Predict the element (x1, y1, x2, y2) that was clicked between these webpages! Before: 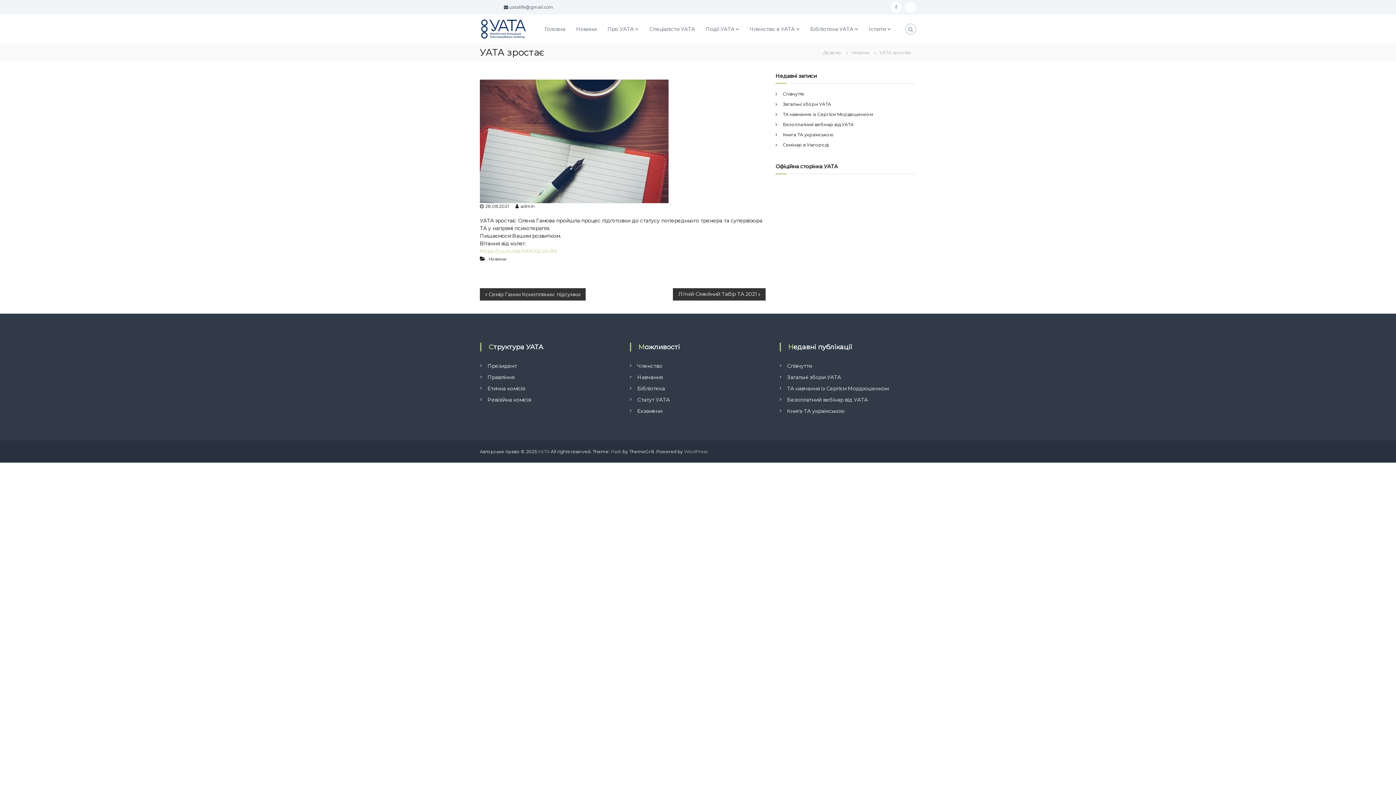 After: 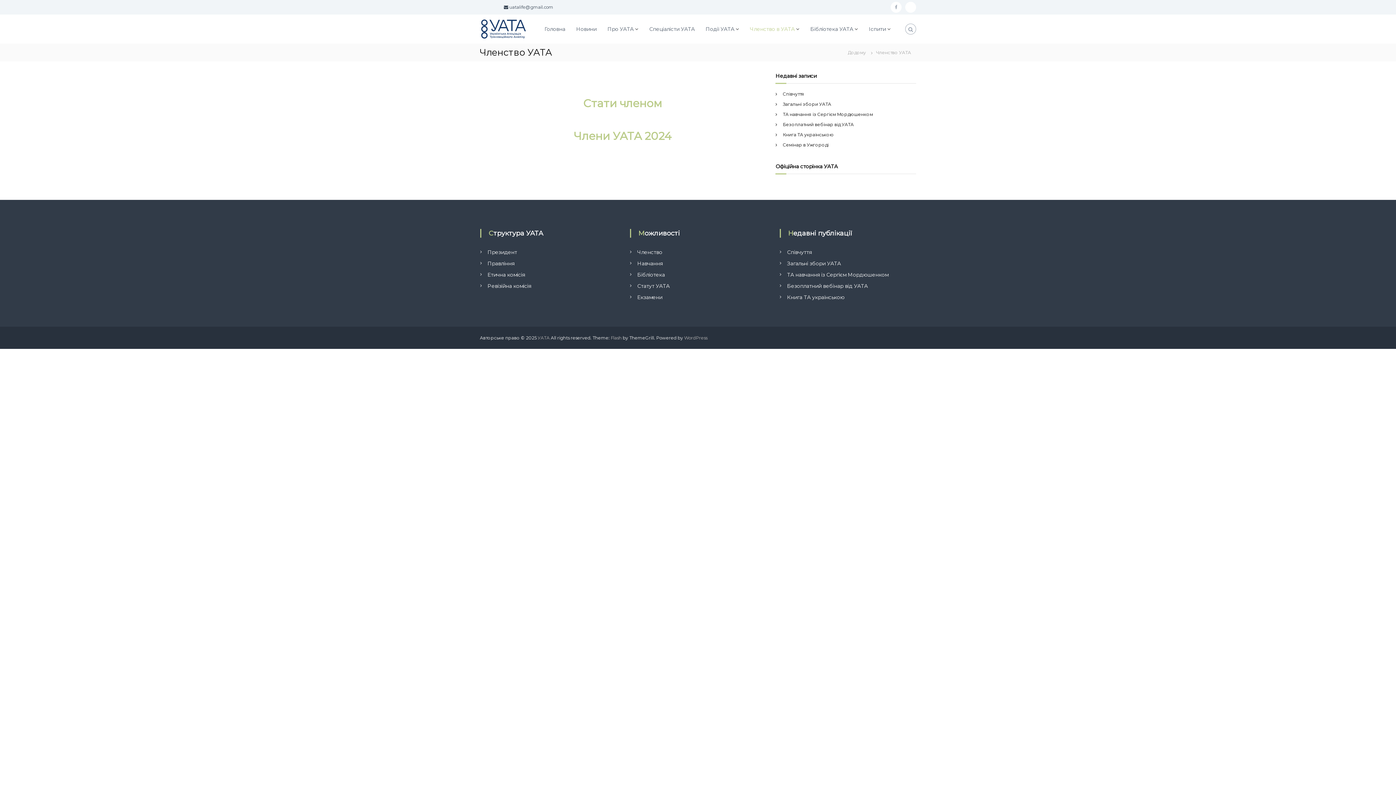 Action: bbox: (750, 25, 794, 32) label: Членство в УАТА